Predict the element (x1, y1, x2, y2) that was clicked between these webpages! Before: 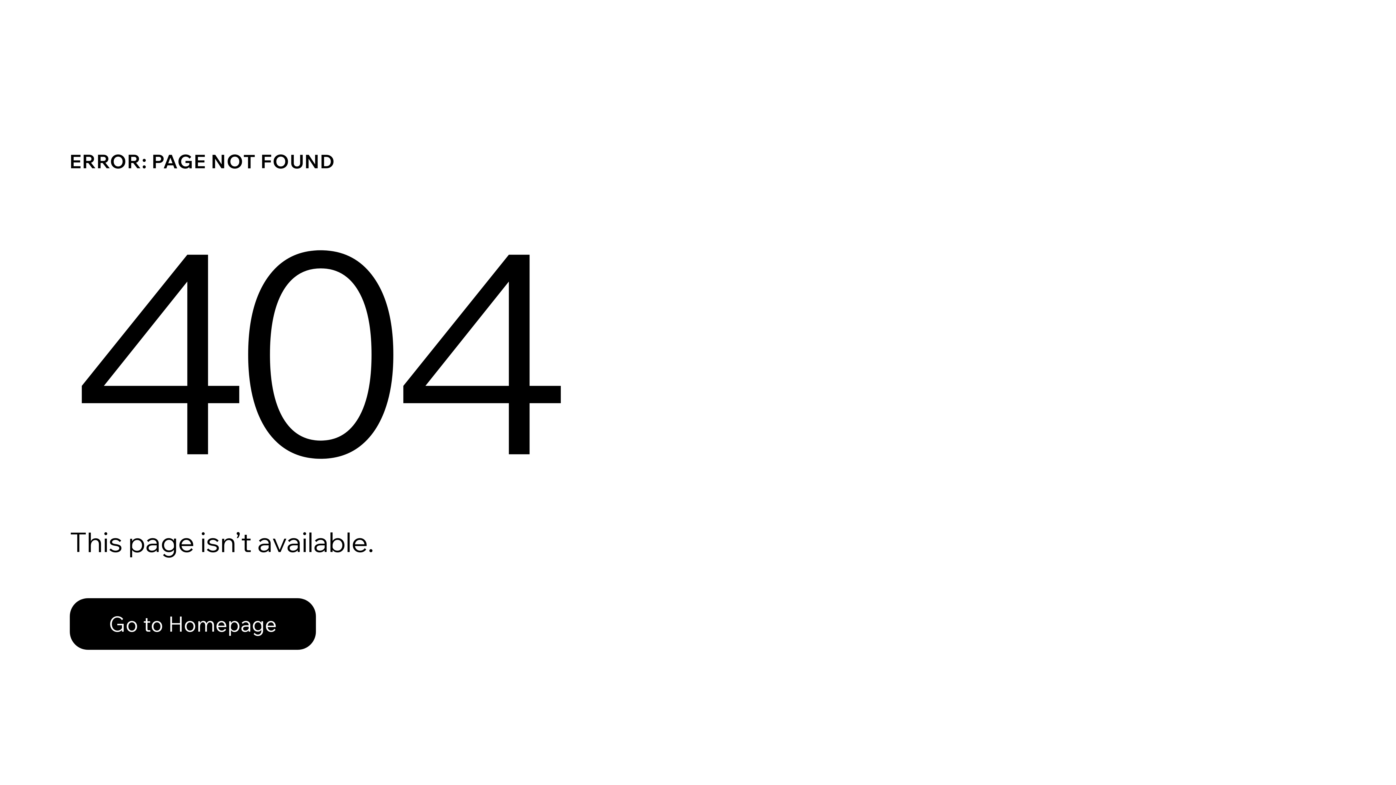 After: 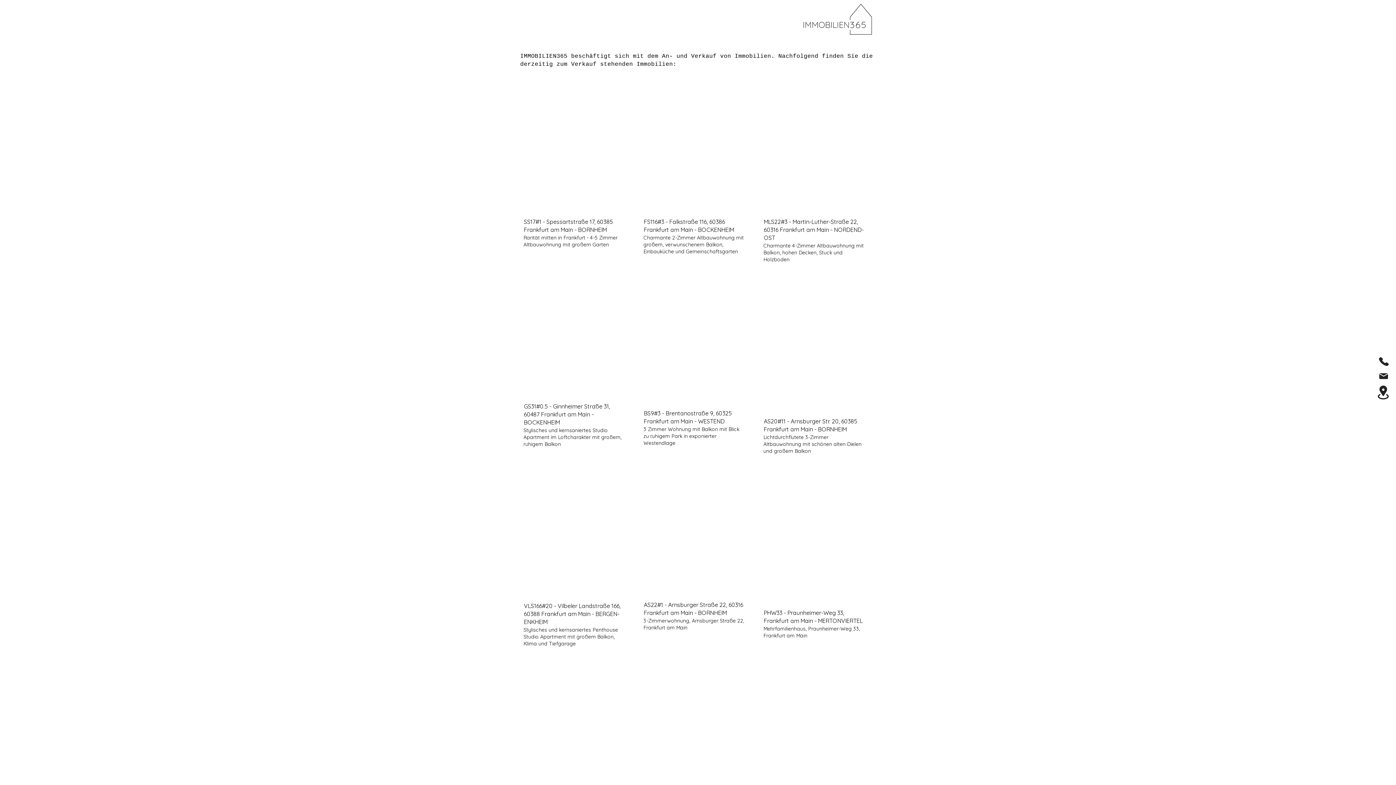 Action: label: Go to Homepage bbox: (69, 598, 316, 650)